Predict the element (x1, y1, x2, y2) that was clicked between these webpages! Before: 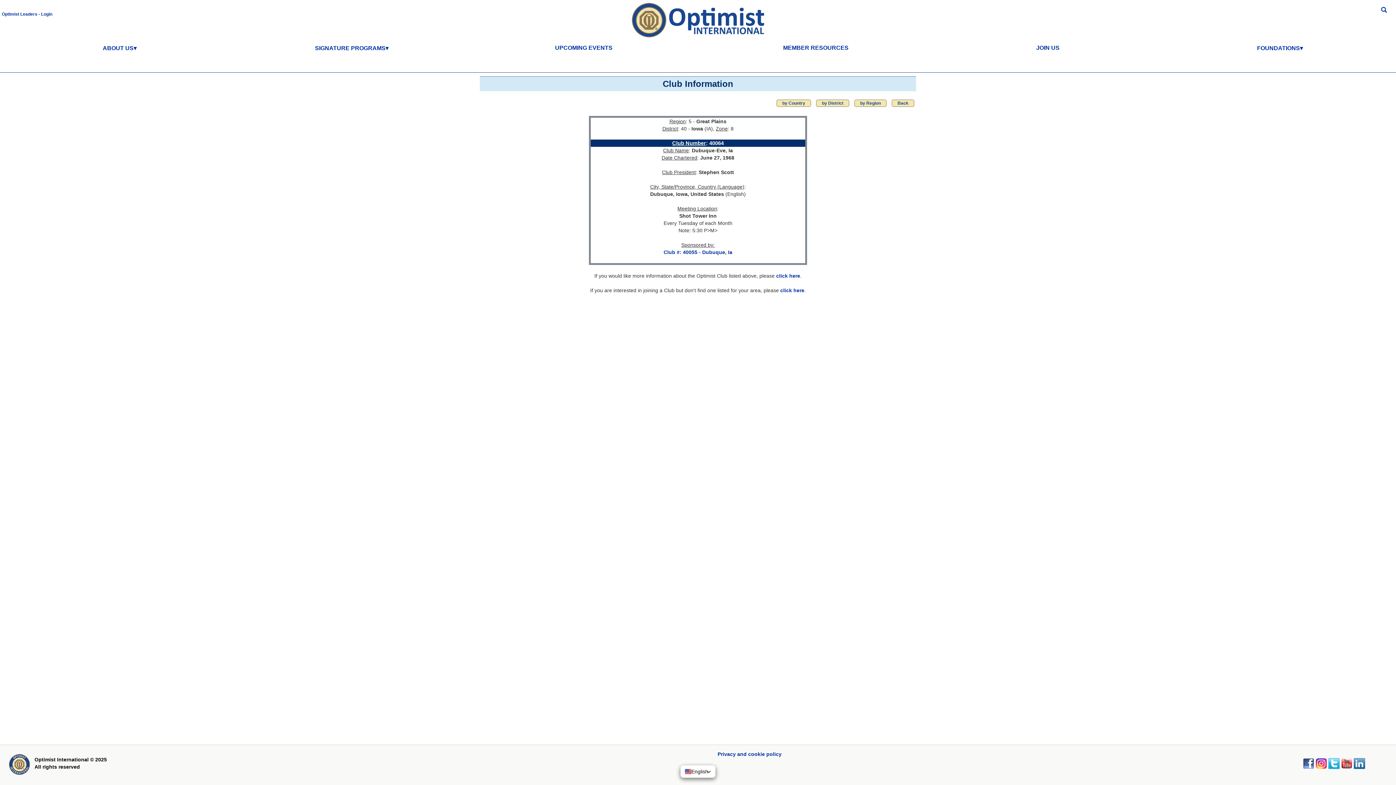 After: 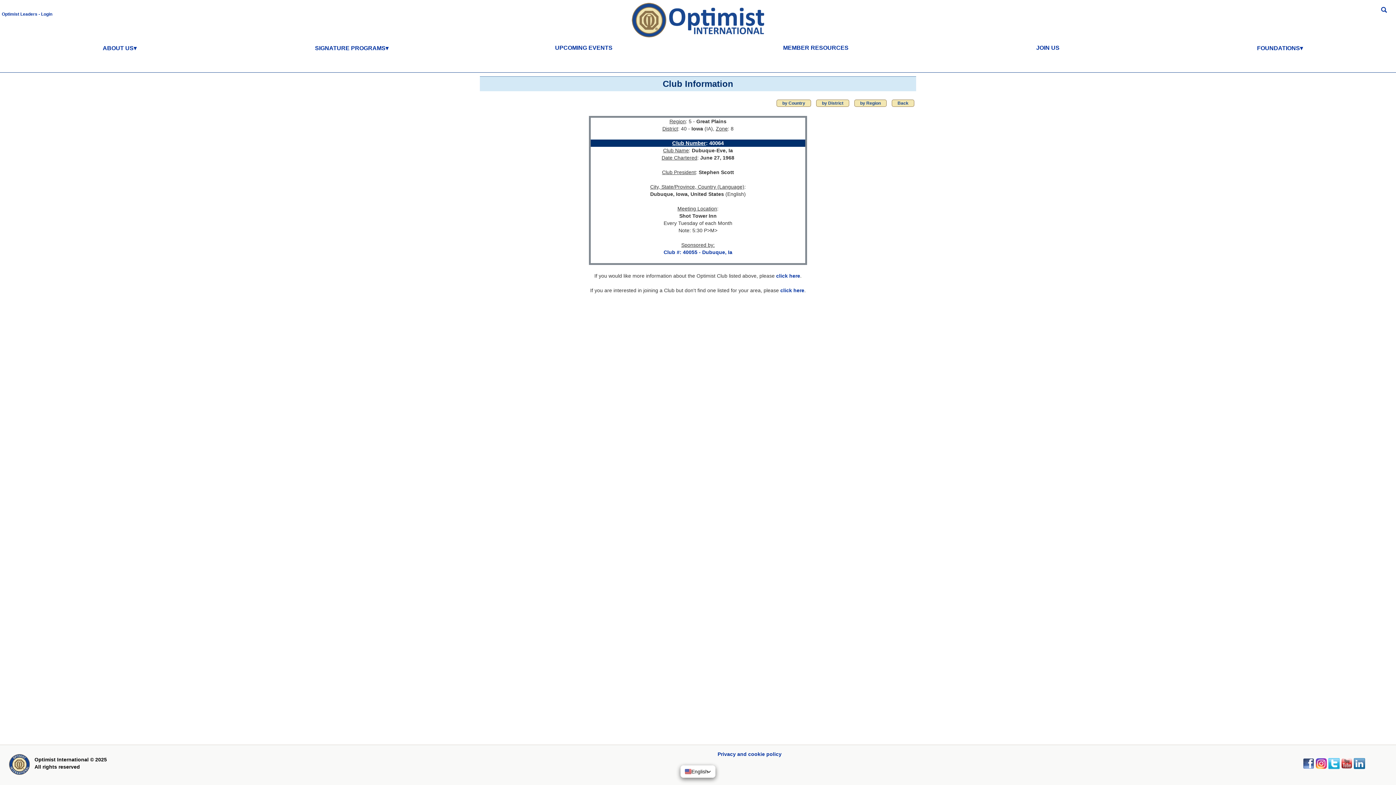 Action: bbox: (1341, 760, 1352, 766)